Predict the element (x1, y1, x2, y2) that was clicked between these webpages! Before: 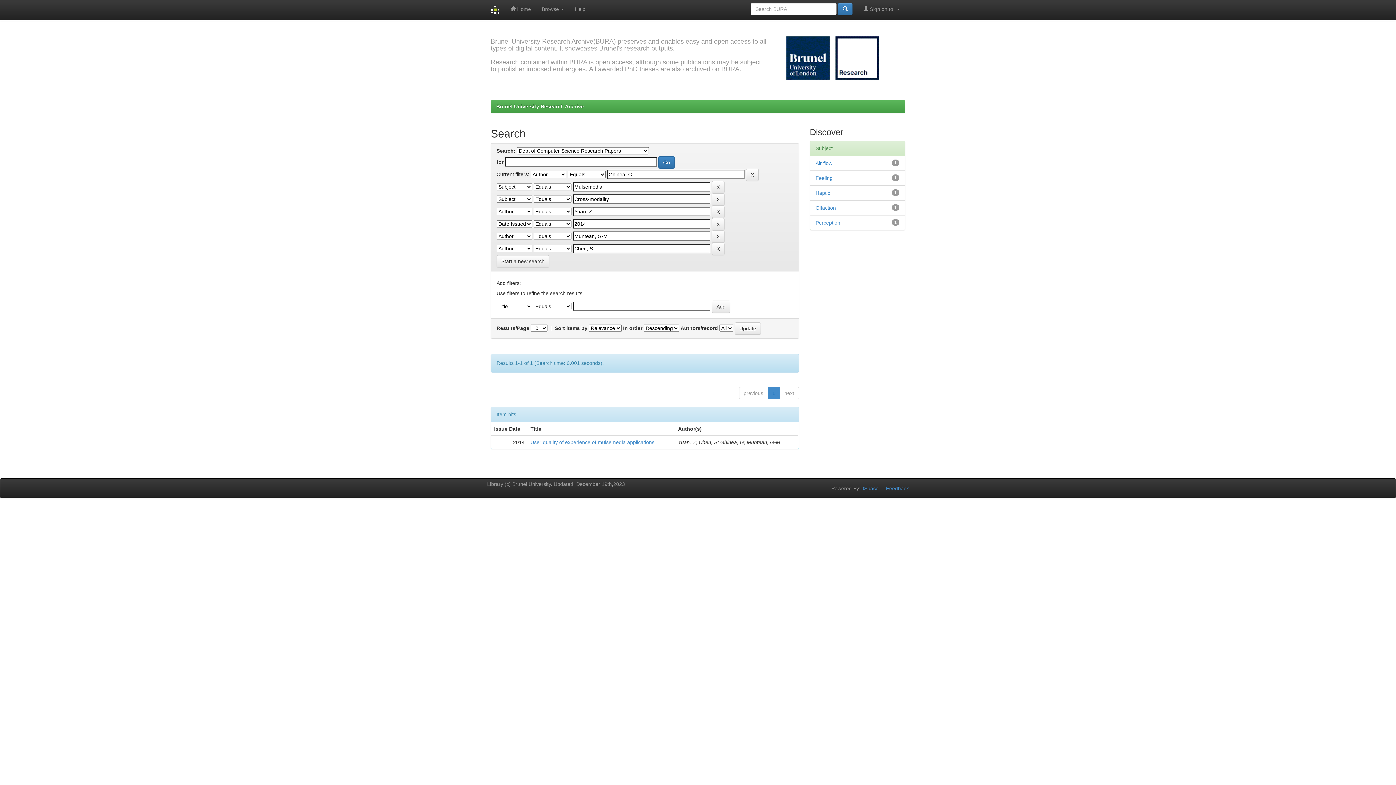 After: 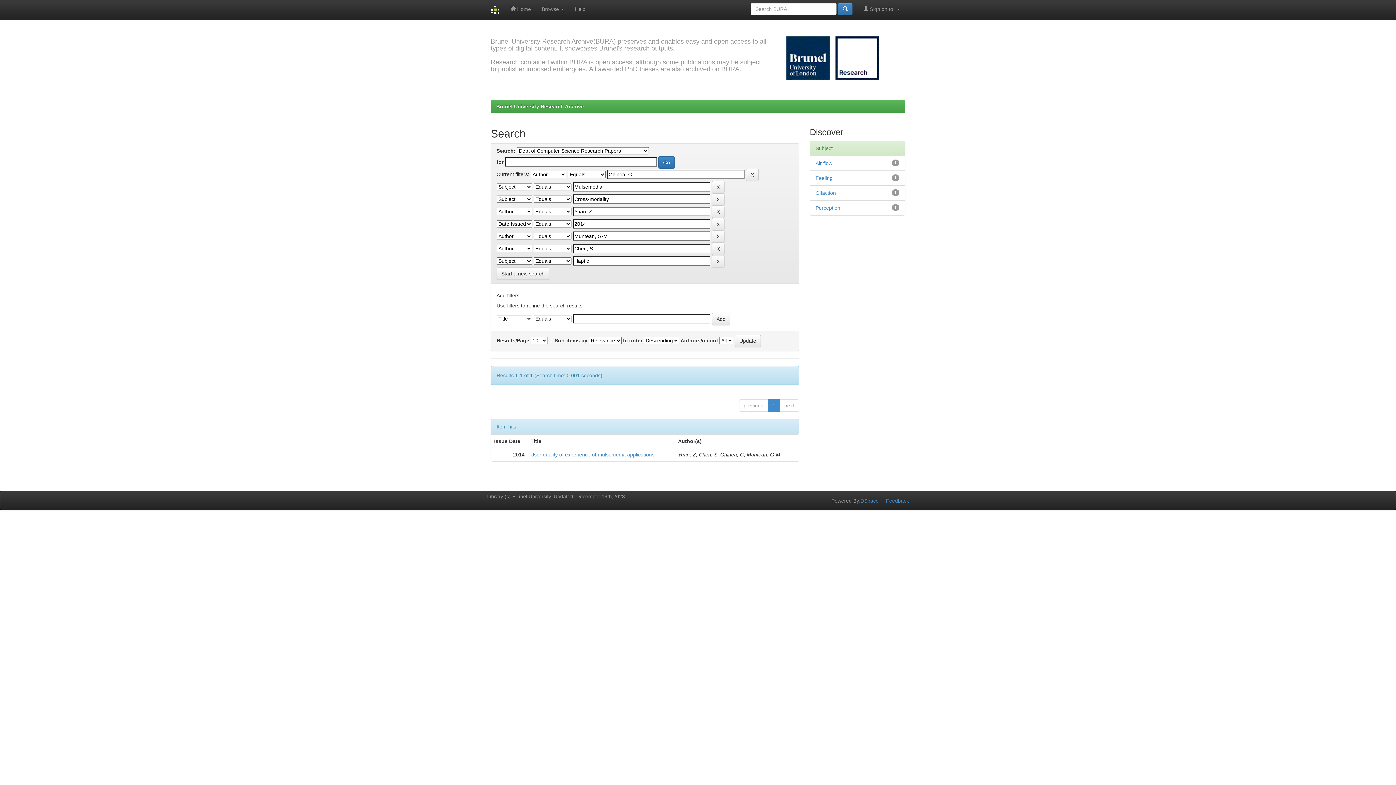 Action: label: Haptic bbox: (815, 190, 830, 196)